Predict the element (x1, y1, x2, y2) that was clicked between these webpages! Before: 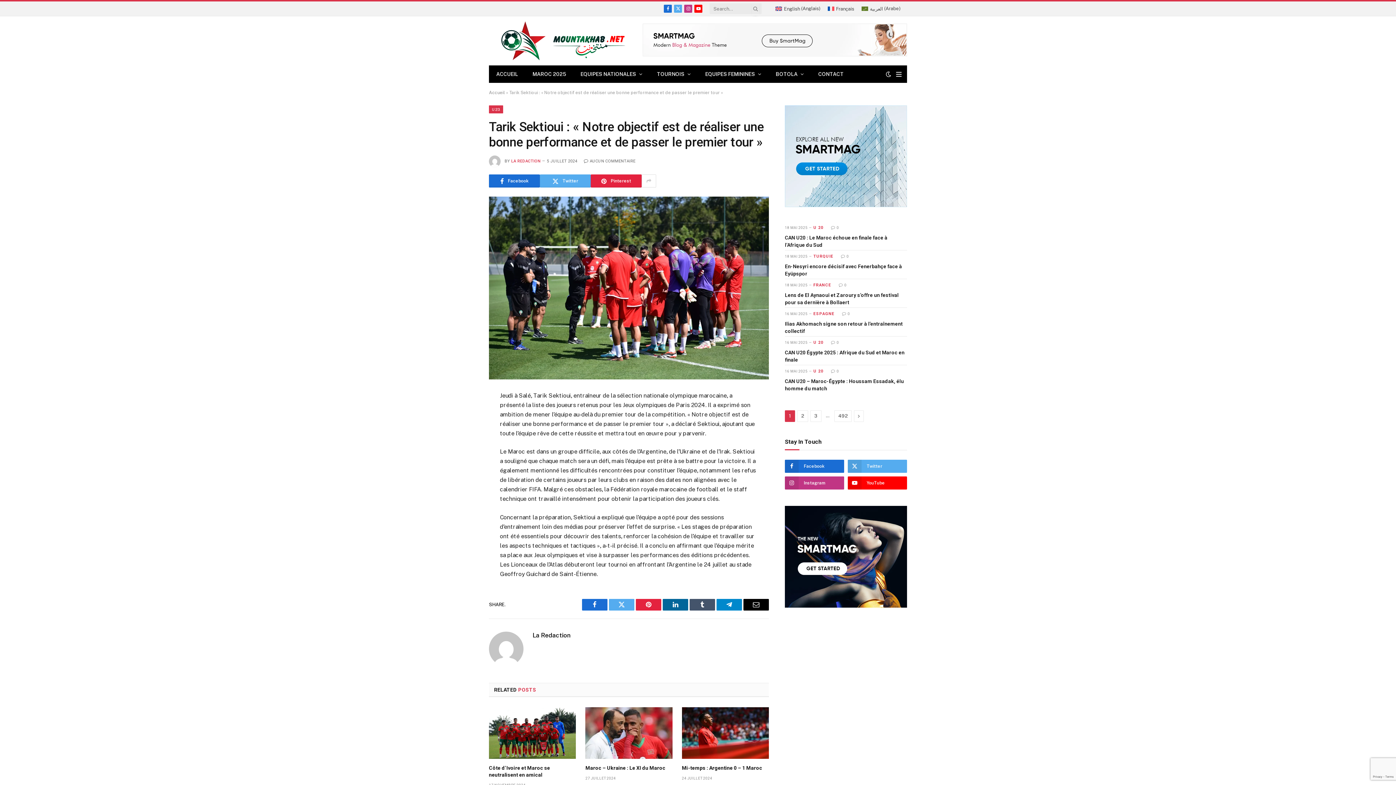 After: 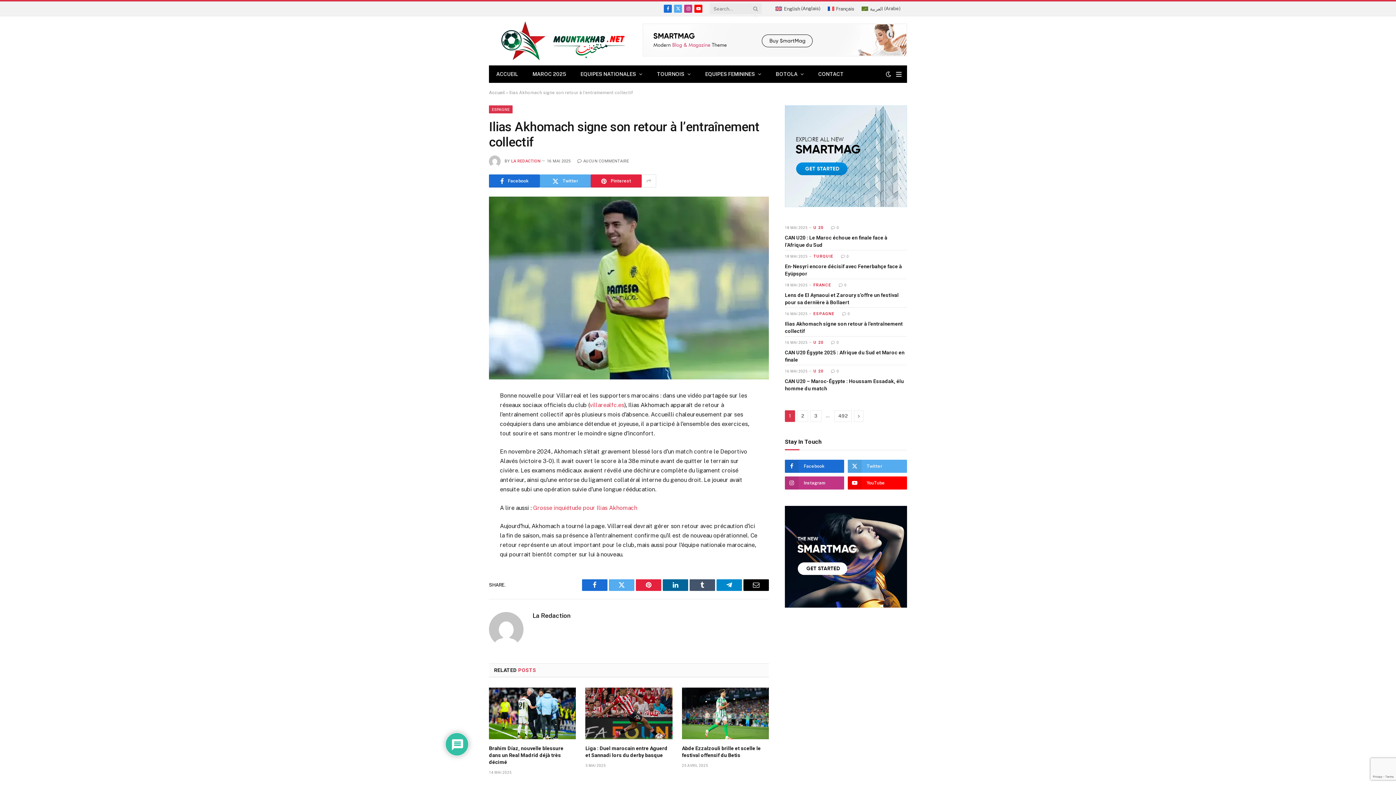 Action: label: Ilias Akhomach signe son retour à l’entraînement collectif bbox: (785, 320, 907, 334)